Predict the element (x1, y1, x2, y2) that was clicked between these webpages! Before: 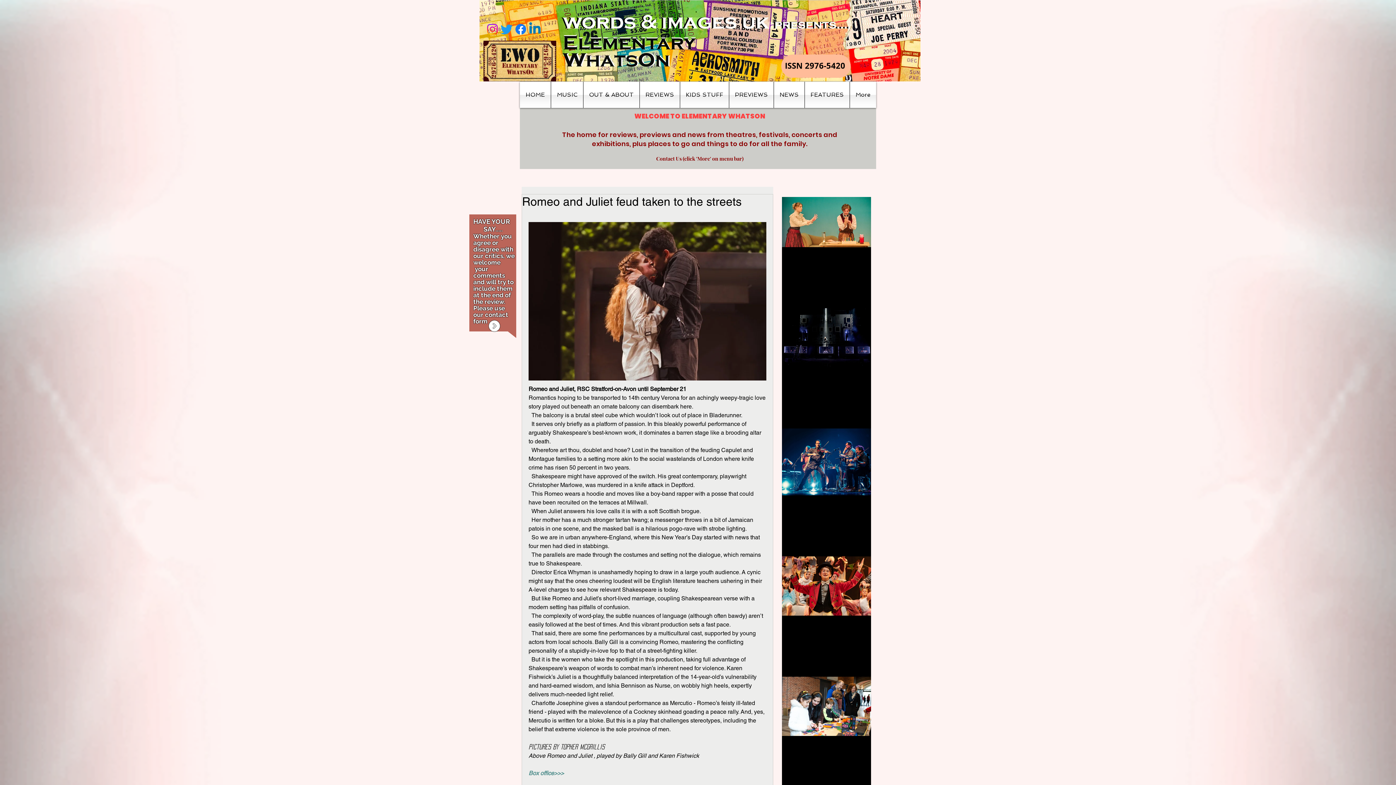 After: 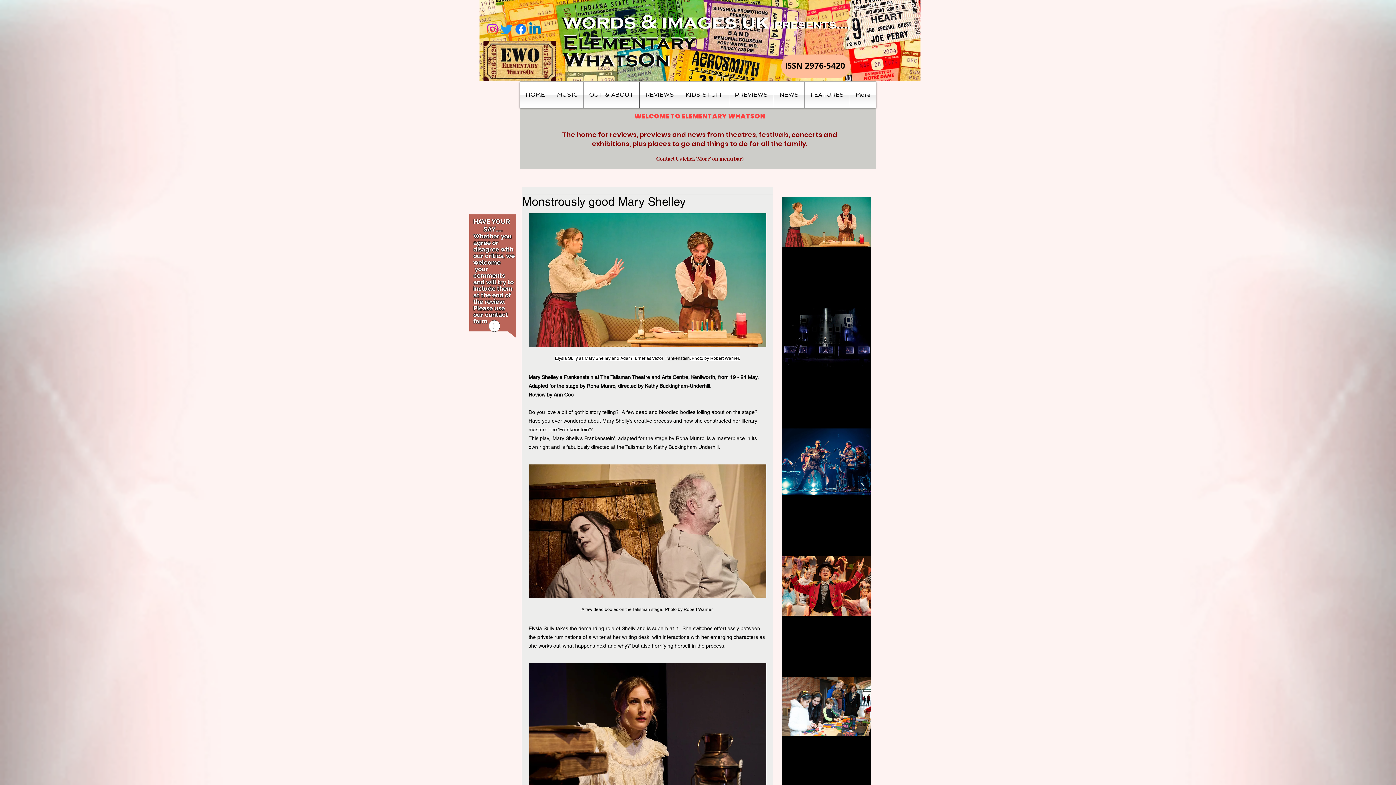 Action: bbox: (782, 257, 871, 265) label: Monstrously good Mary Shelley